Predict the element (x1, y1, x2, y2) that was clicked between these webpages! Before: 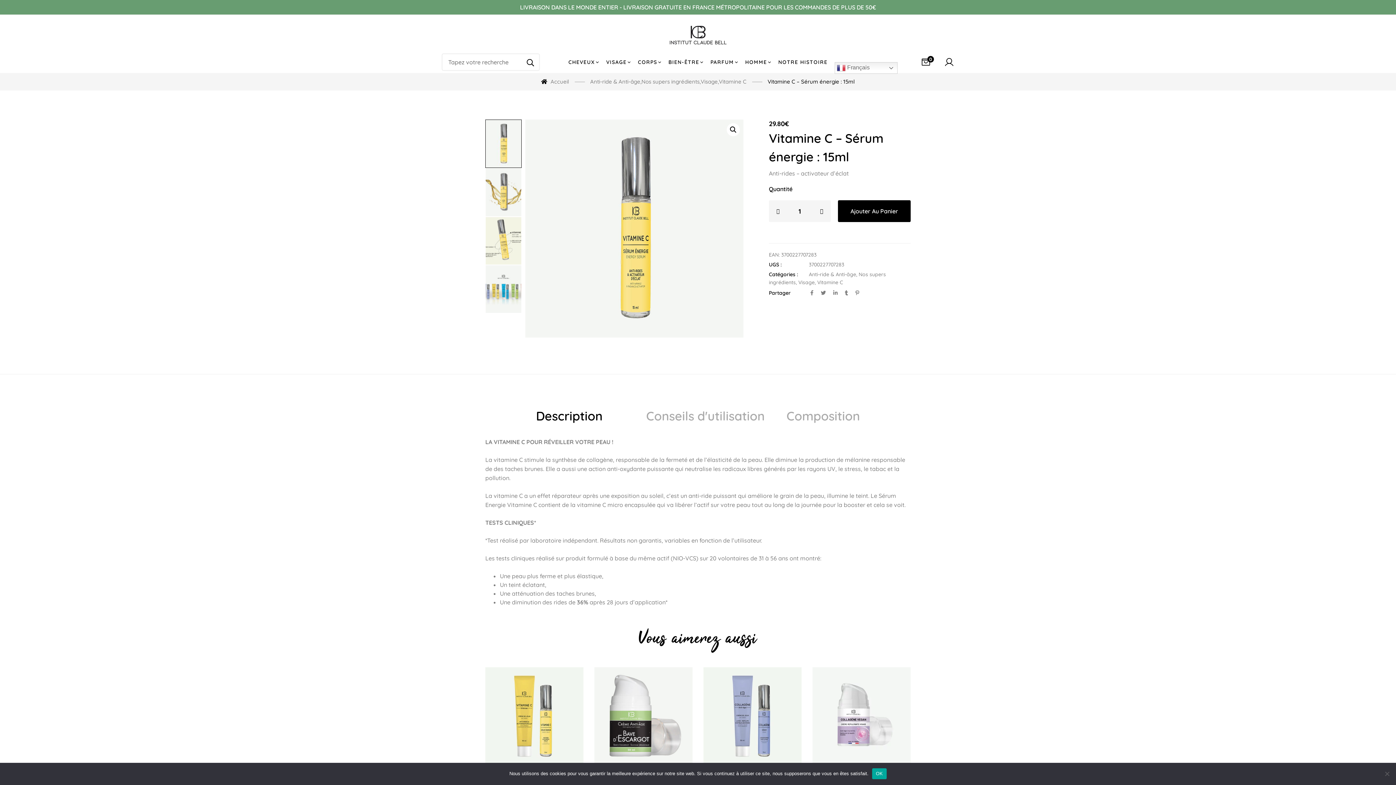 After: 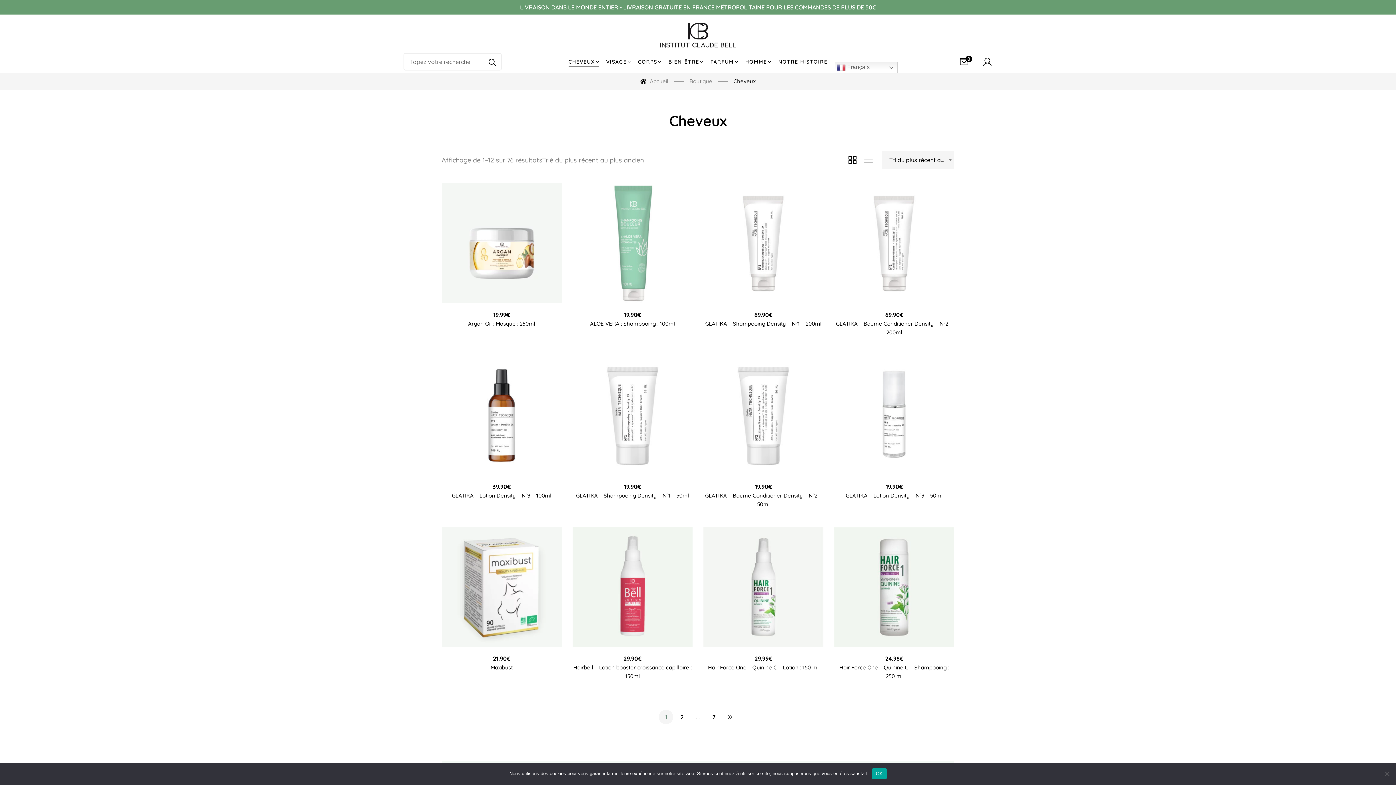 Action: bbox: (568, 51, 599, 73) label: CHEVEUX